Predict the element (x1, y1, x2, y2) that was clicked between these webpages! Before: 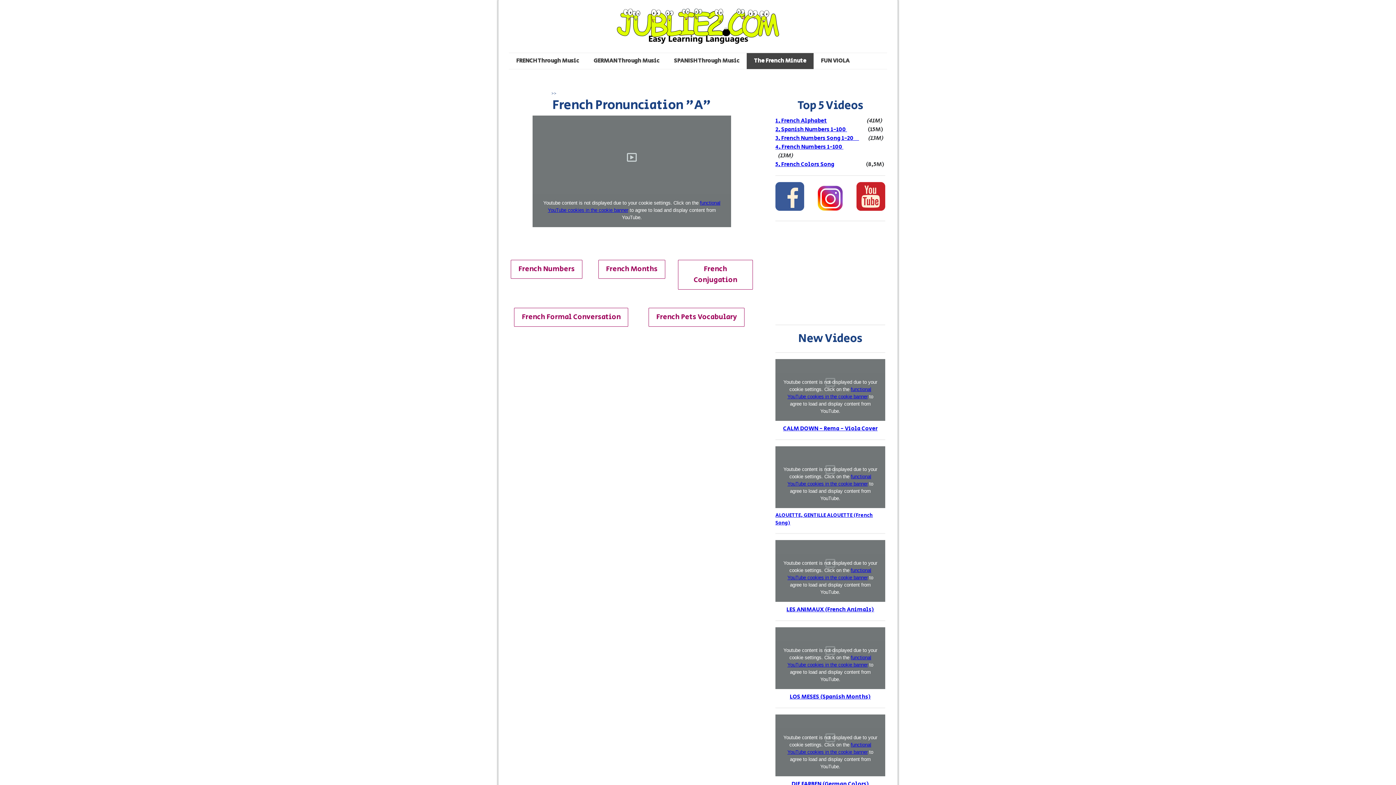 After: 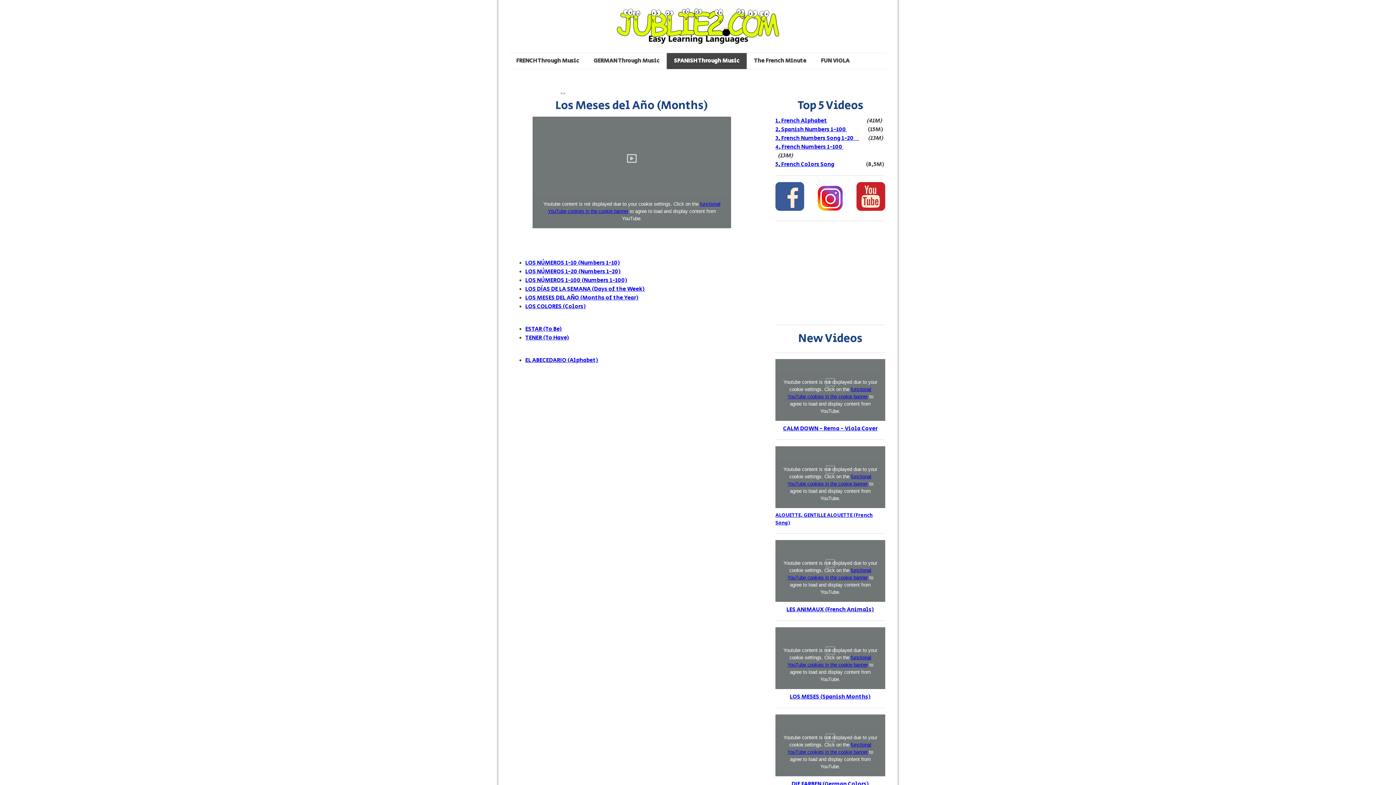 Action: label: LOS MESES (Spanish Months) bbox: (790, 693, 871, 701)